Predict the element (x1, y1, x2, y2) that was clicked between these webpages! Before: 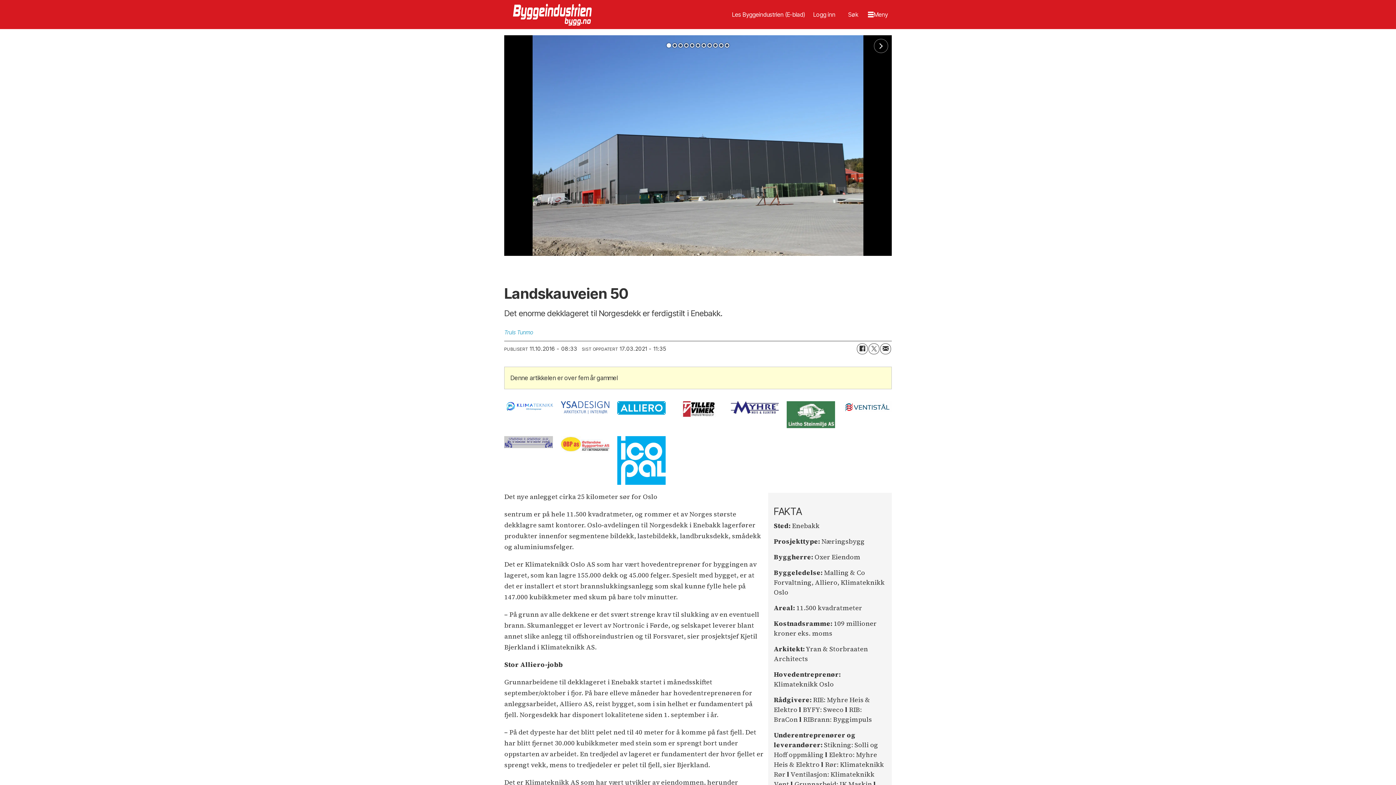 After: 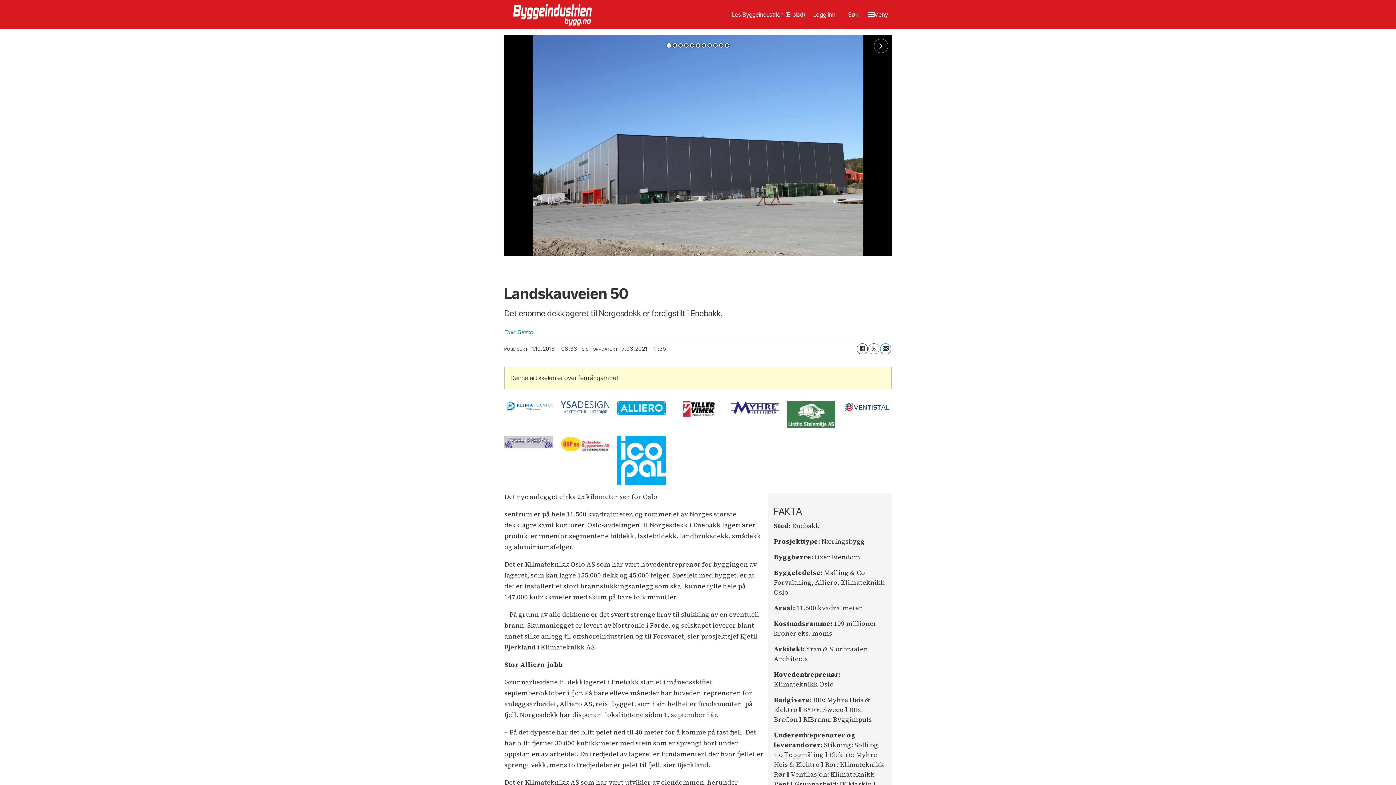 Action: bbox: (880, 343, 891, 354) label: Del på e-post